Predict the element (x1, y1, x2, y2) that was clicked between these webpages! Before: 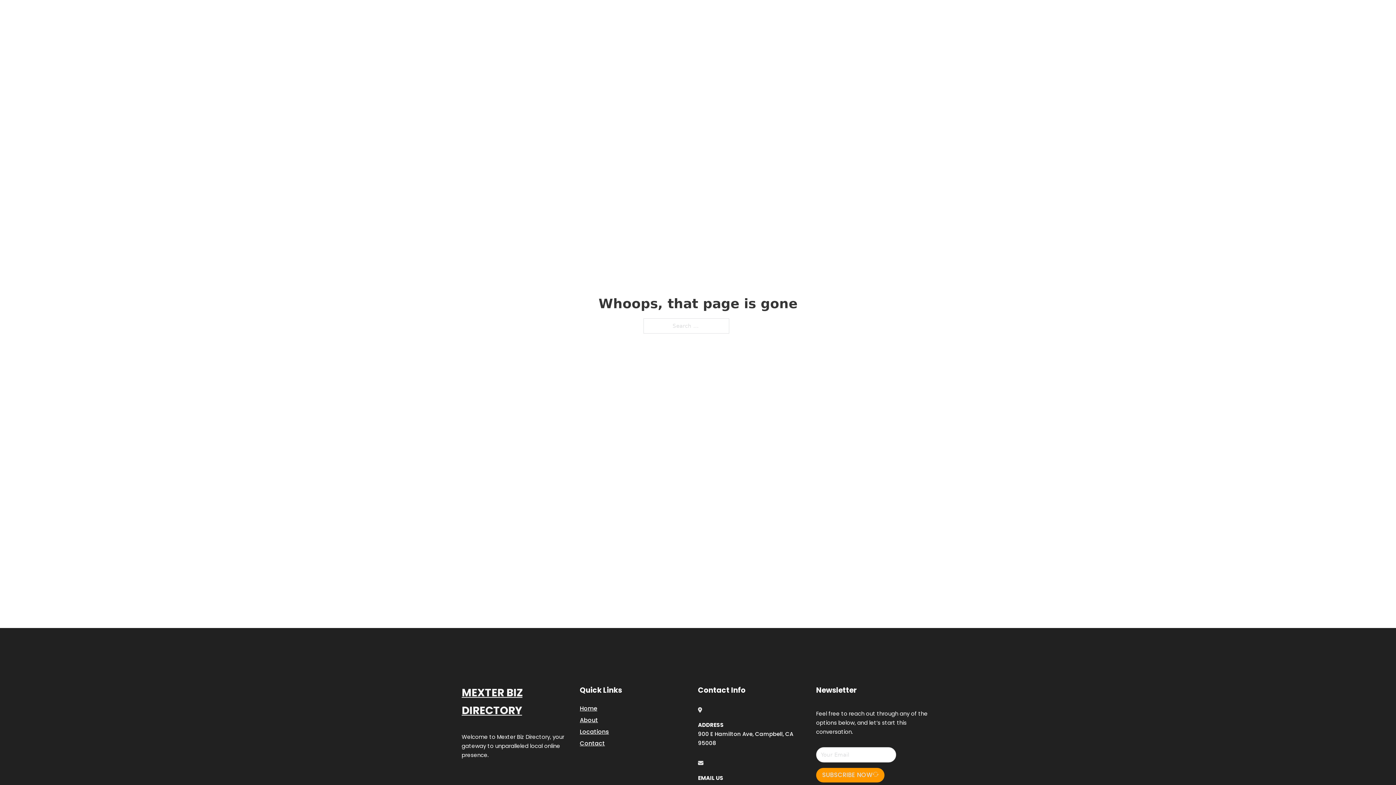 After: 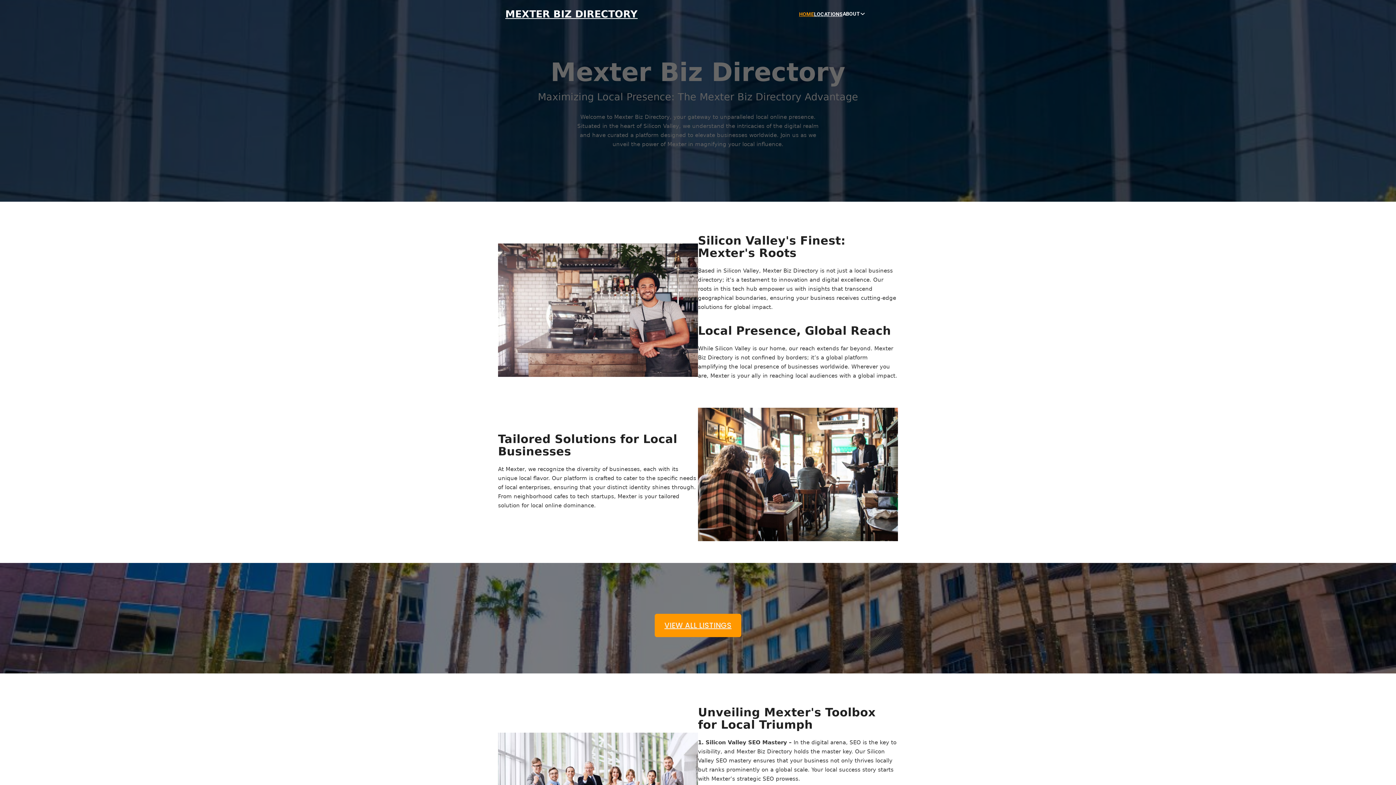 Action: label: HOME bbox: (799, 10, 814, 18)